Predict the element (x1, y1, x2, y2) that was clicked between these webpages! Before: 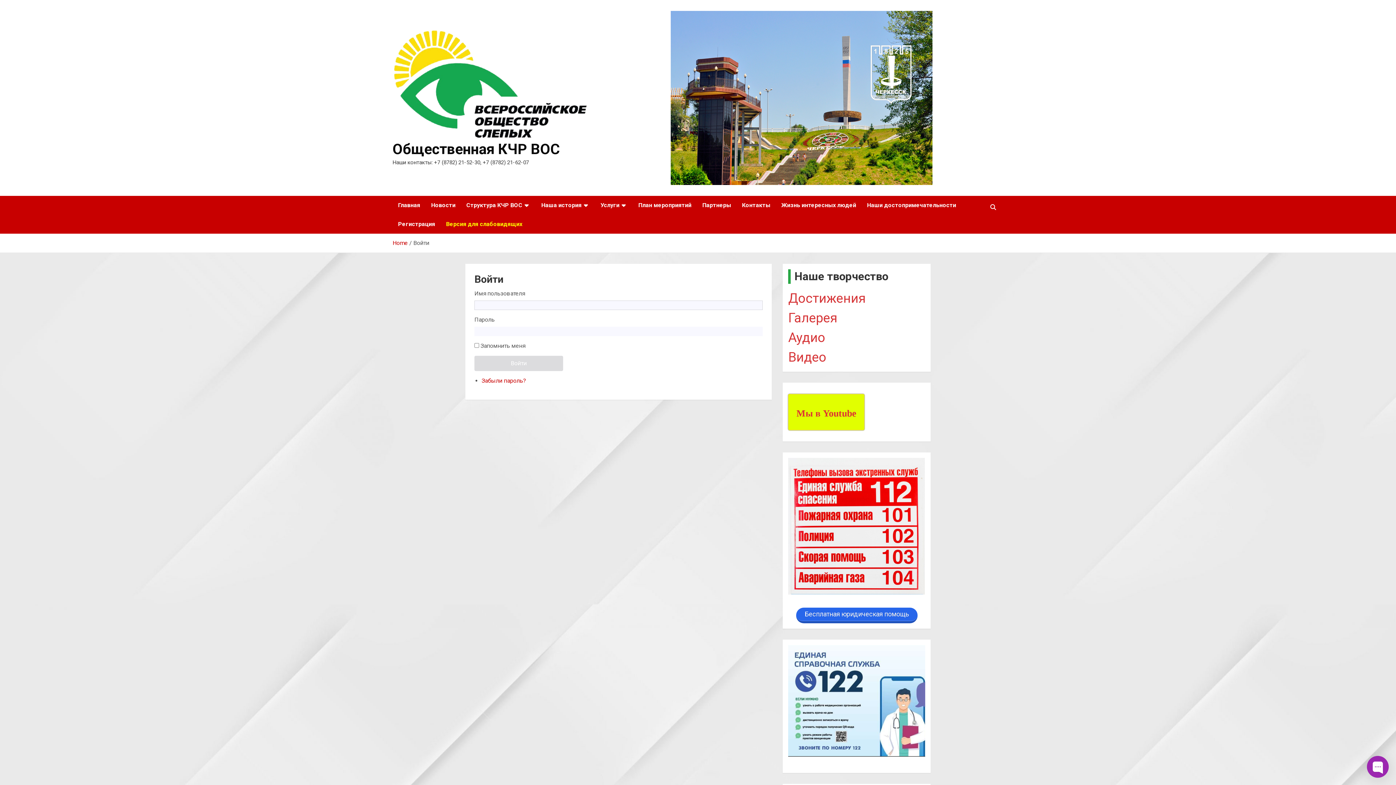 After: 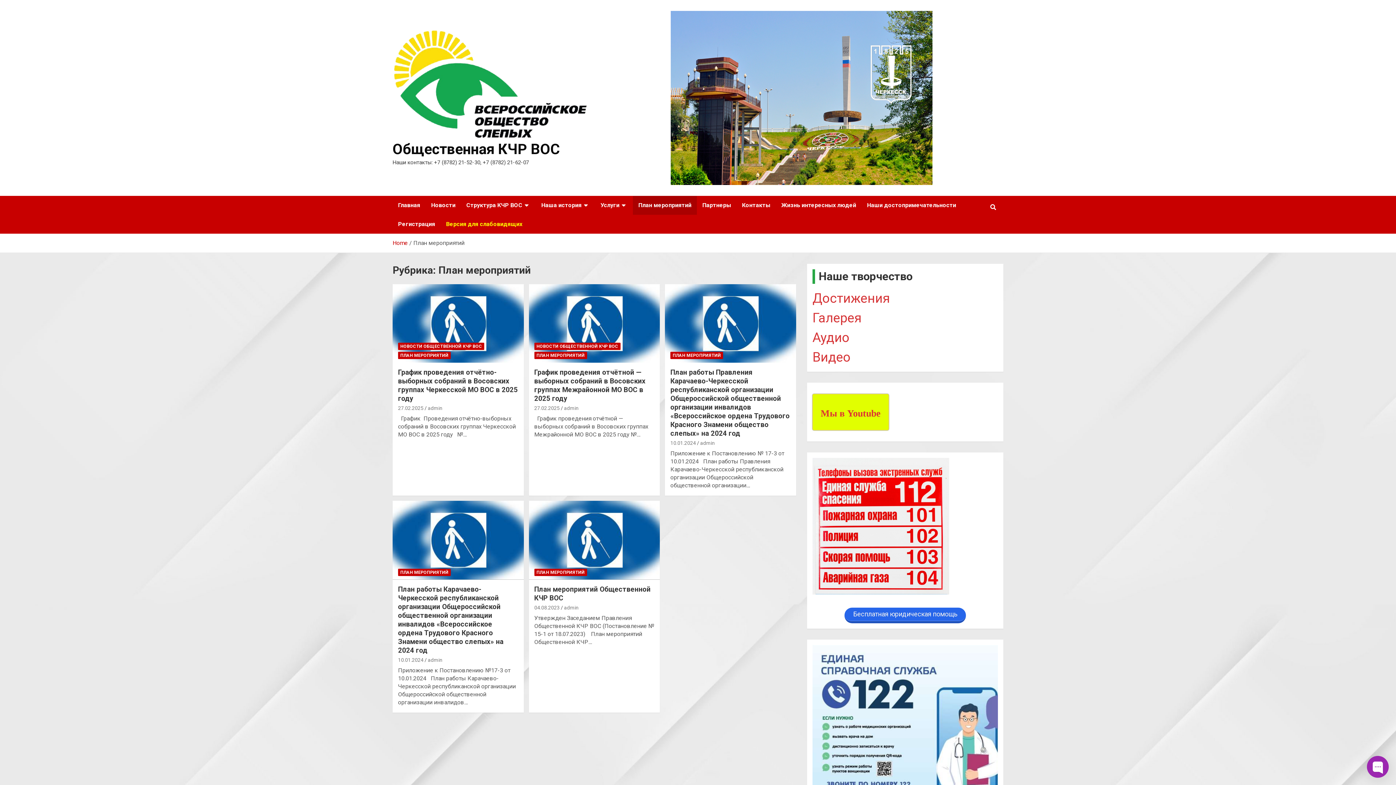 Action: label: План мероприятий bbox: (633, 195, 697, 214)